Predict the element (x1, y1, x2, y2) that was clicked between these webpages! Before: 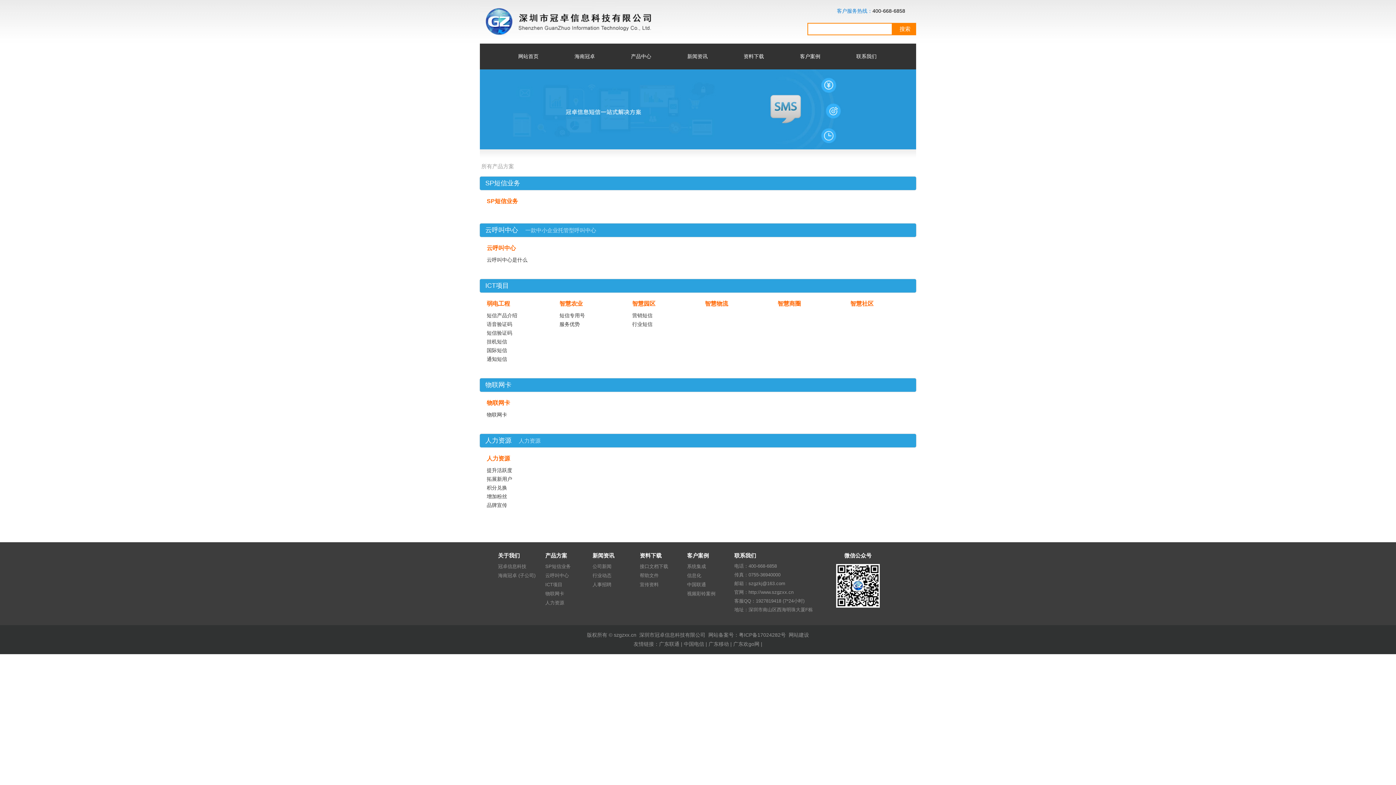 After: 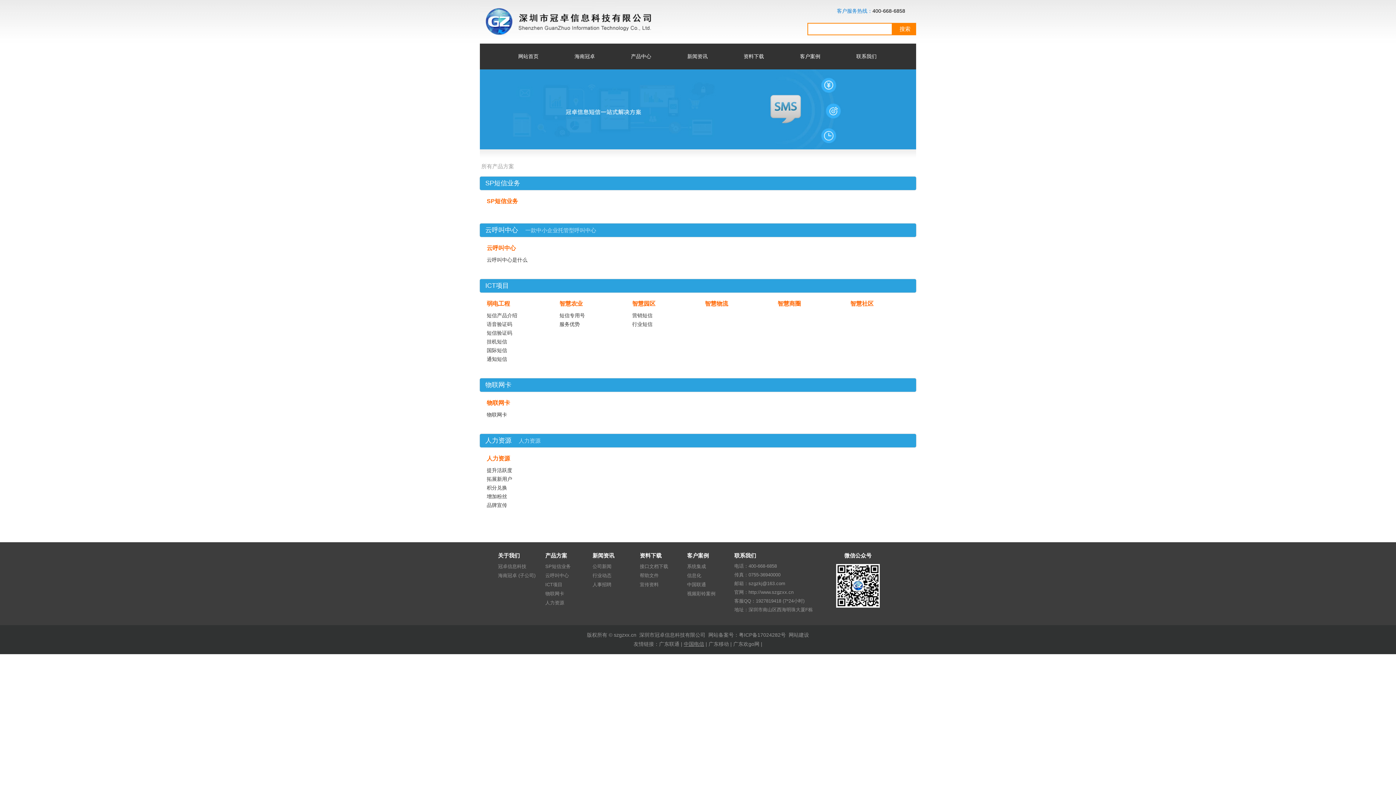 Action: bbox: (684, 641, 704, 647) label: 中国电信